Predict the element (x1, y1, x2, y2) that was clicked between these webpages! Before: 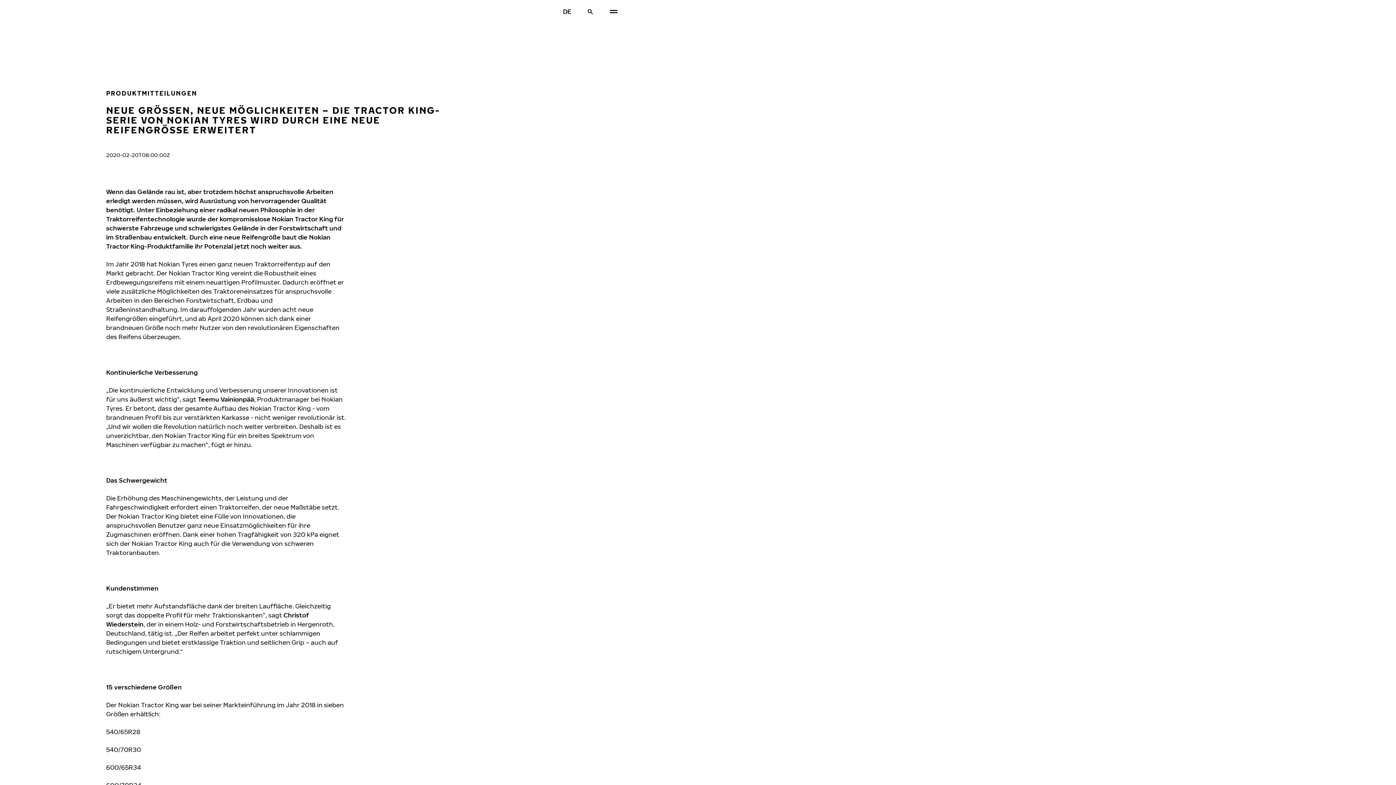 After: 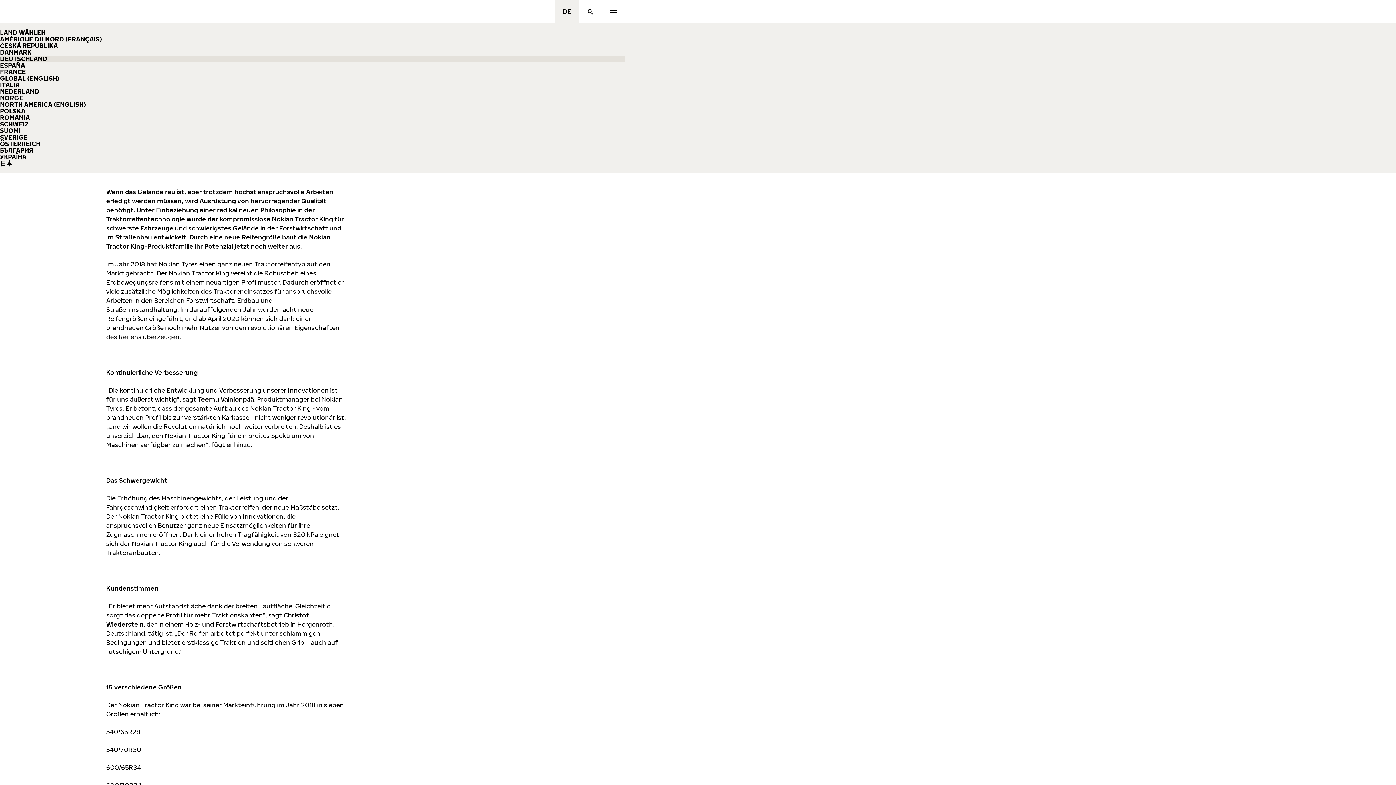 Action: bbox: (555, 0, 578, 23) label: Land wählen